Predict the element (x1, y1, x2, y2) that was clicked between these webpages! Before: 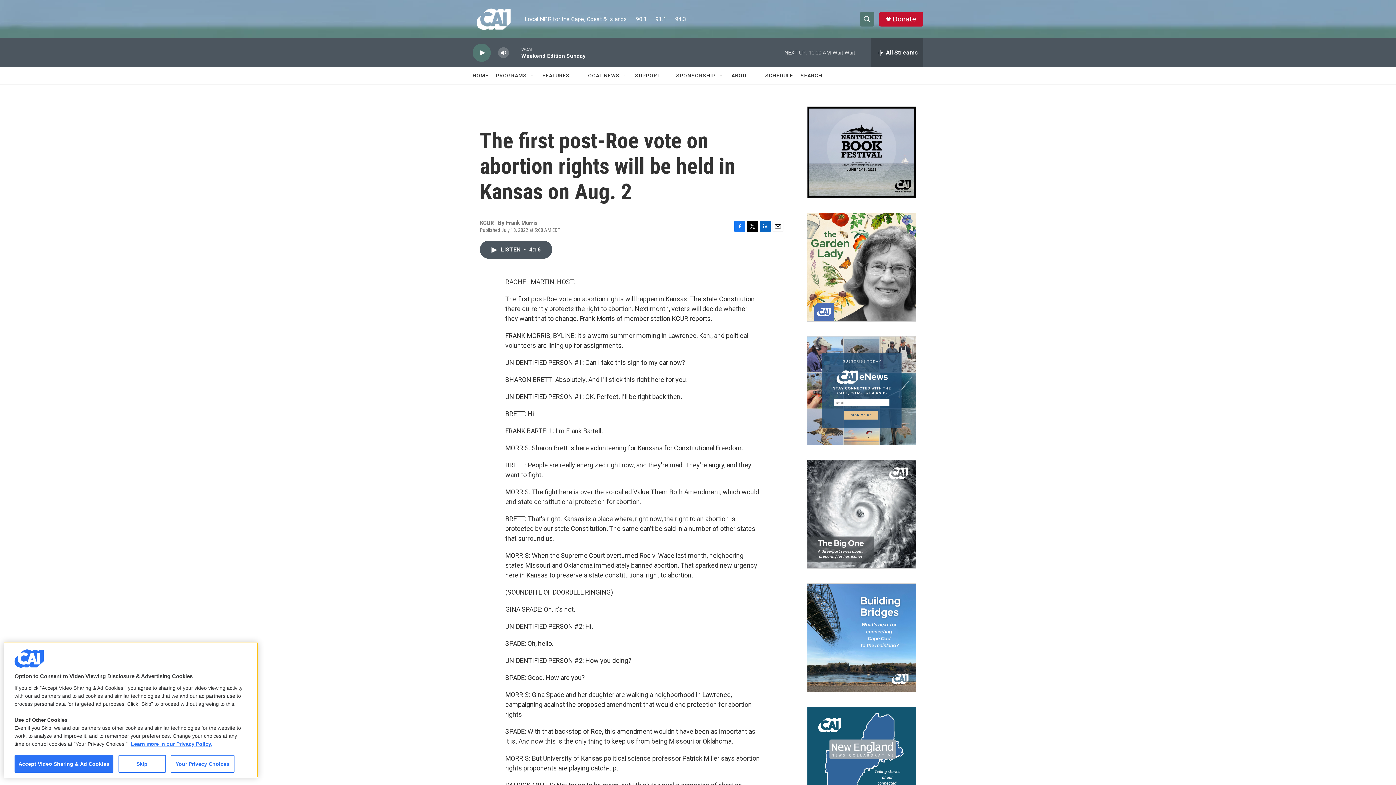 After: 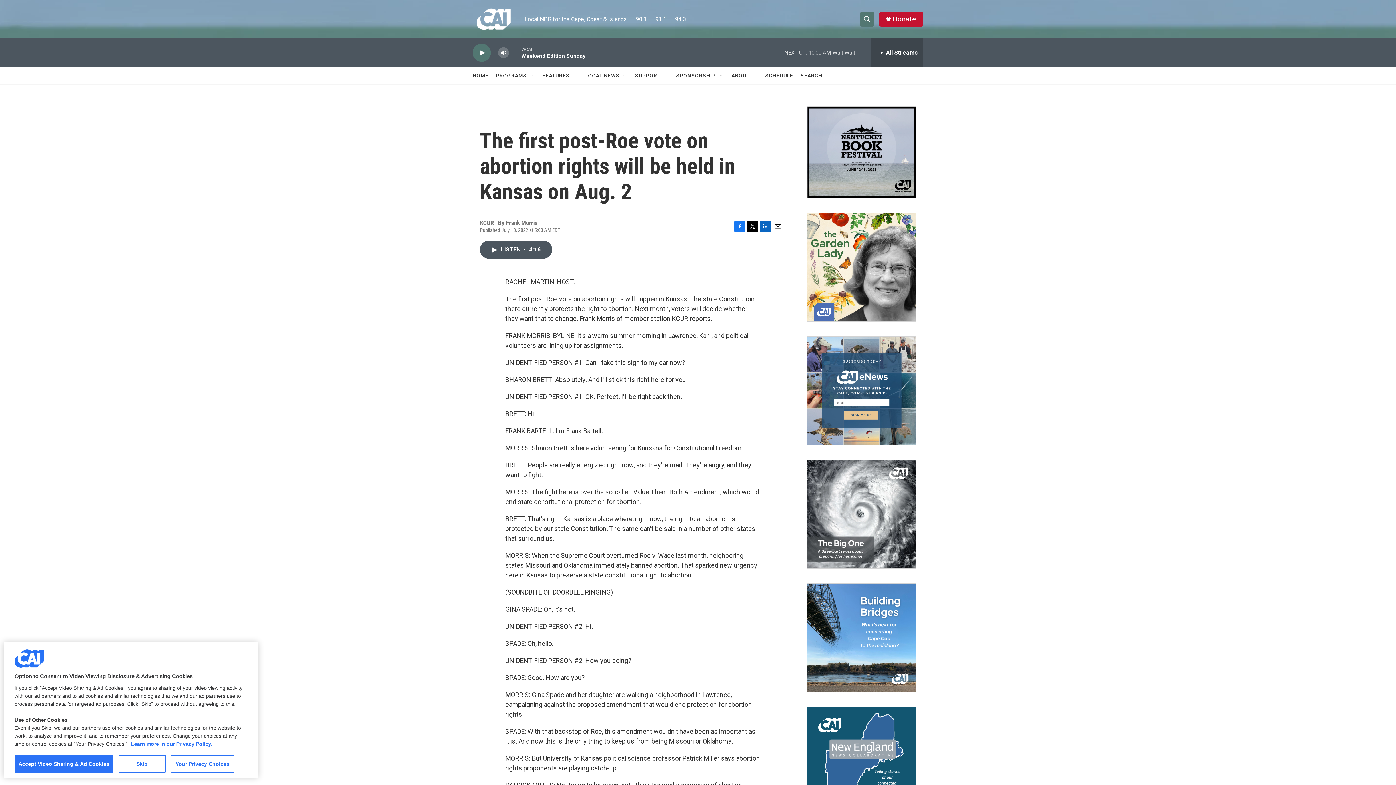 Action: bbox: (734, 220, 745, 231) label: Facebook